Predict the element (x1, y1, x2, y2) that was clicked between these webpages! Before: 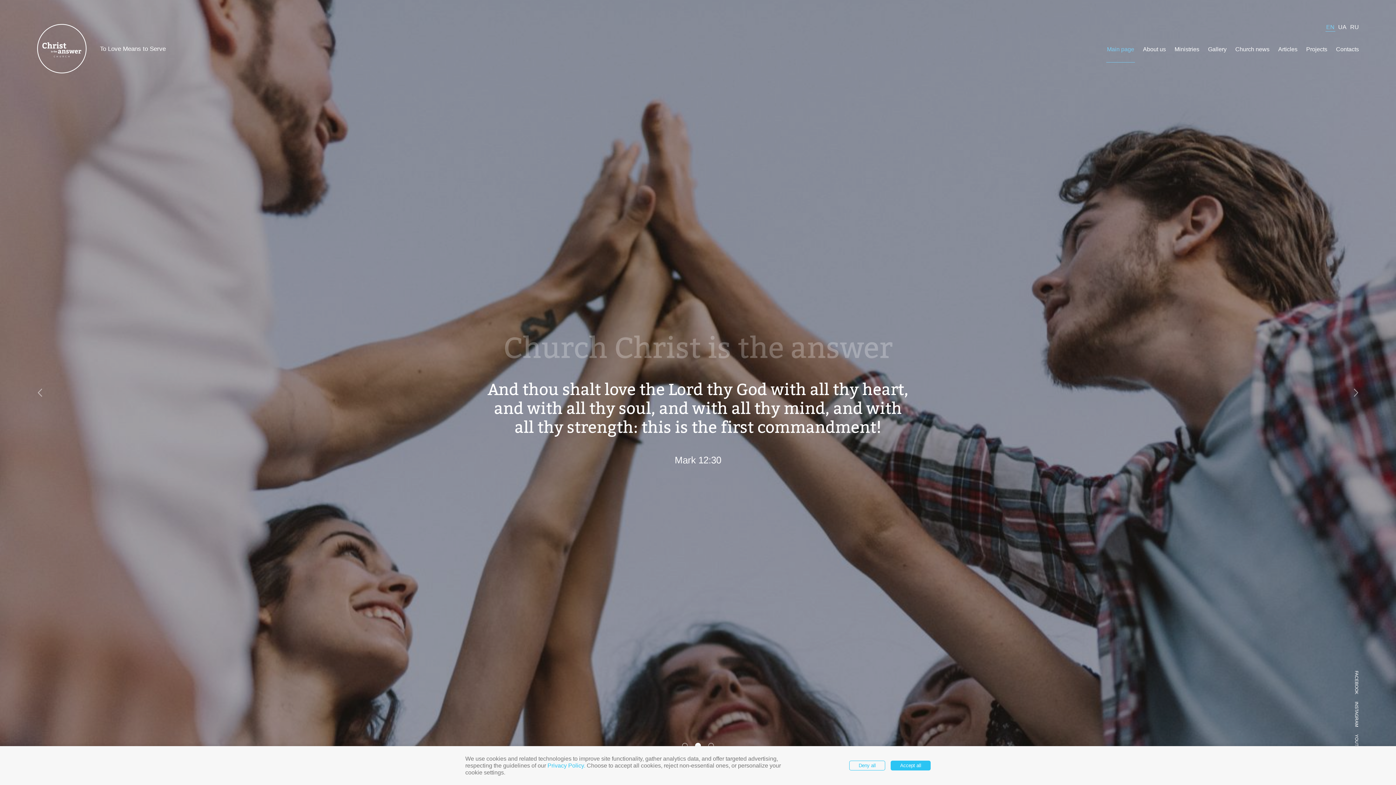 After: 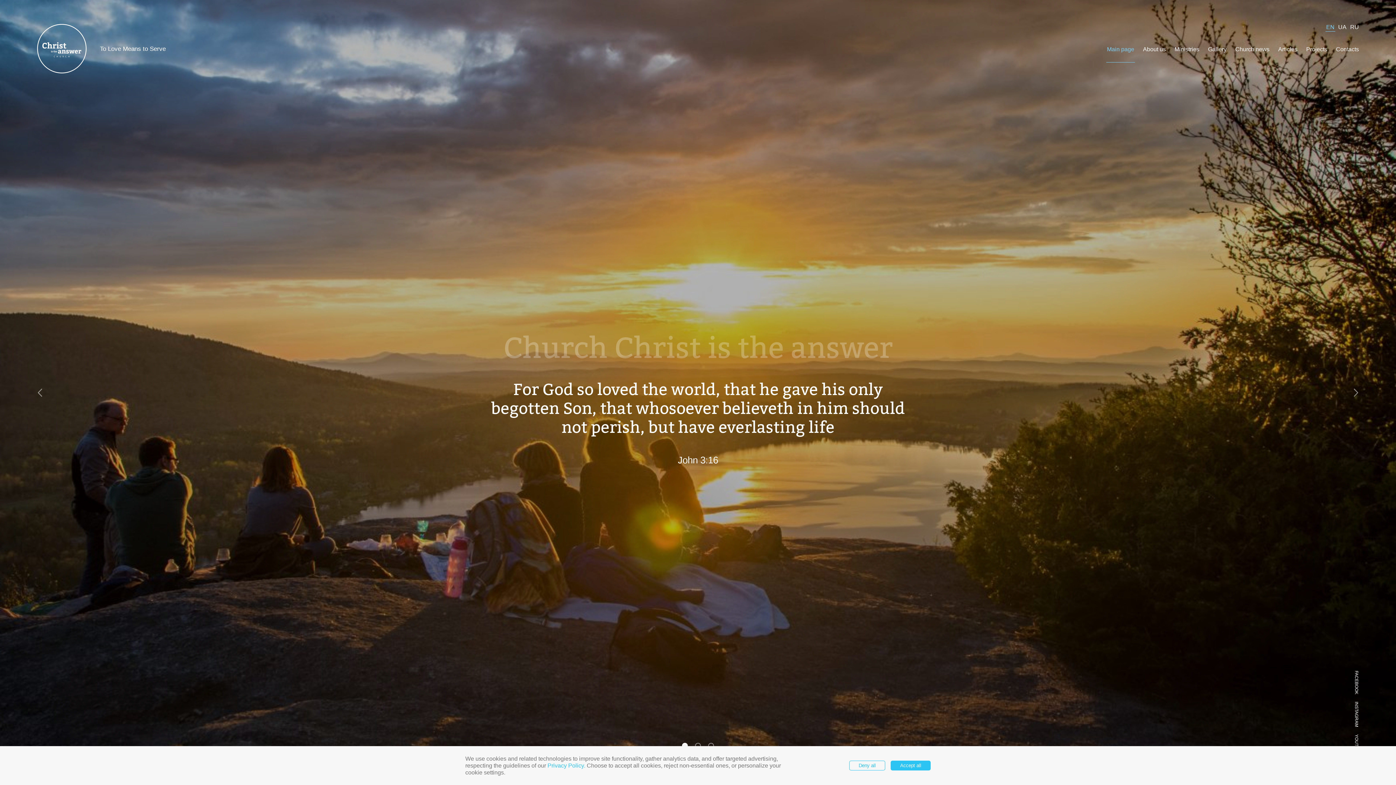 Action: label: Main page bbox: (1106, 39, 1135, 63)